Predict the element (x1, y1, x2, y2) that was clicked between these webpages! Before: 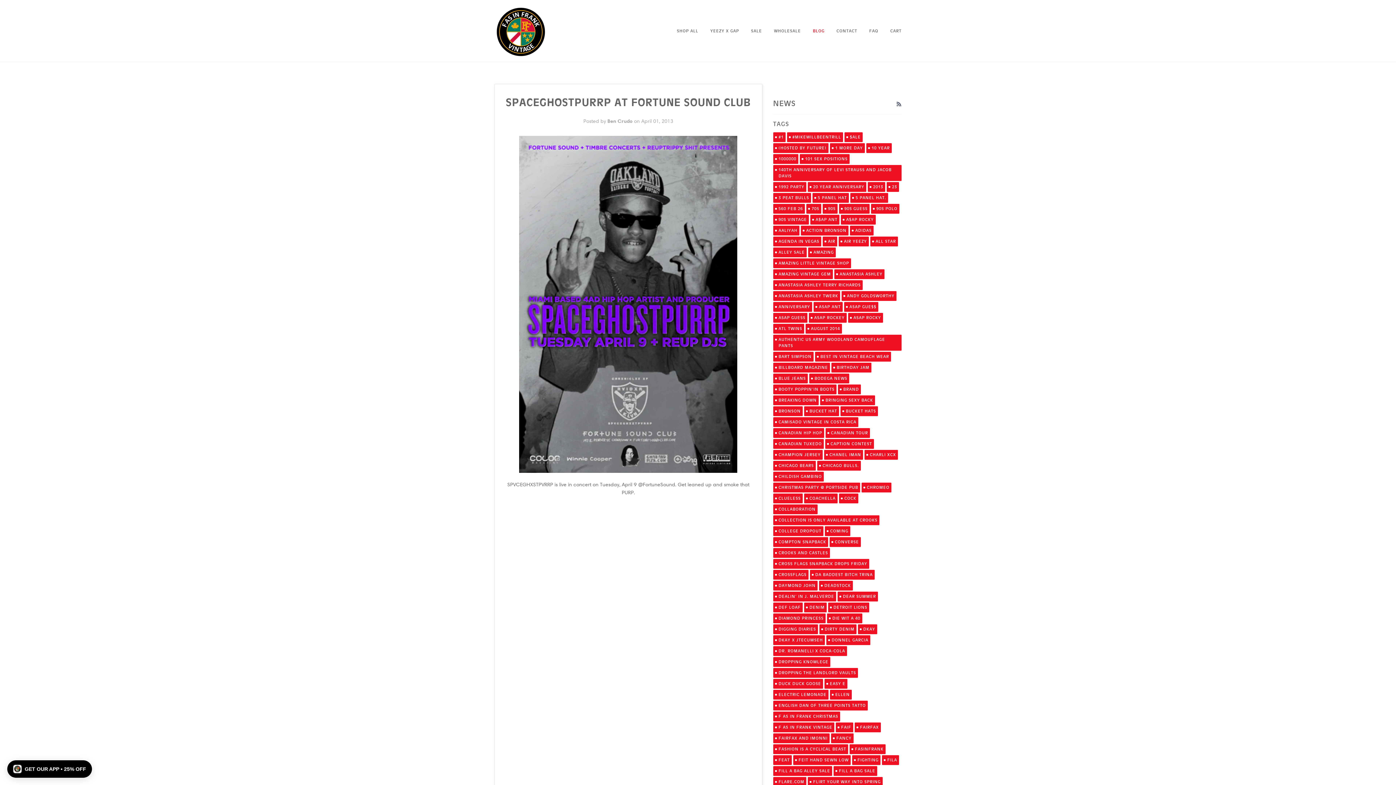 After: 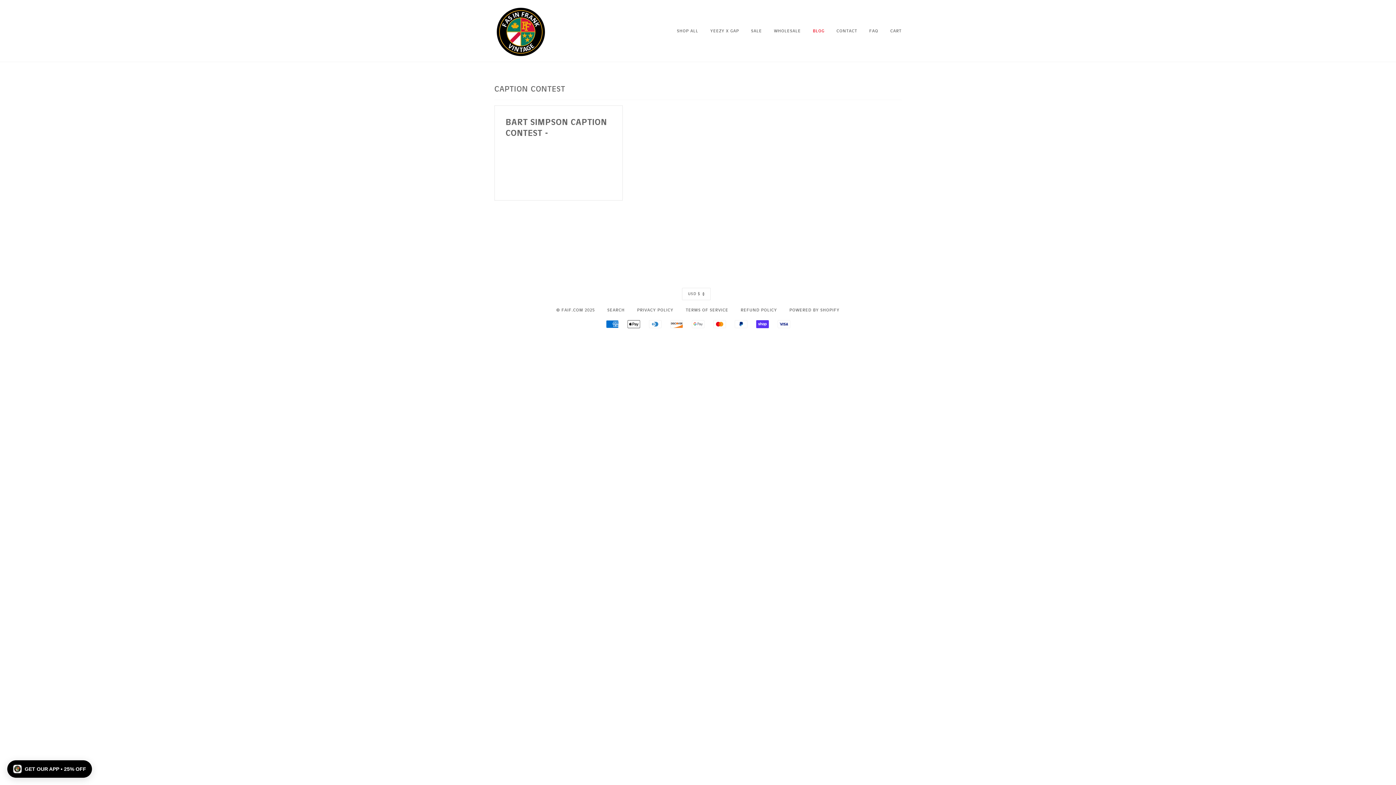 Action: bbox: (825, 439, 874, 449) label: CAPTION CONTEST